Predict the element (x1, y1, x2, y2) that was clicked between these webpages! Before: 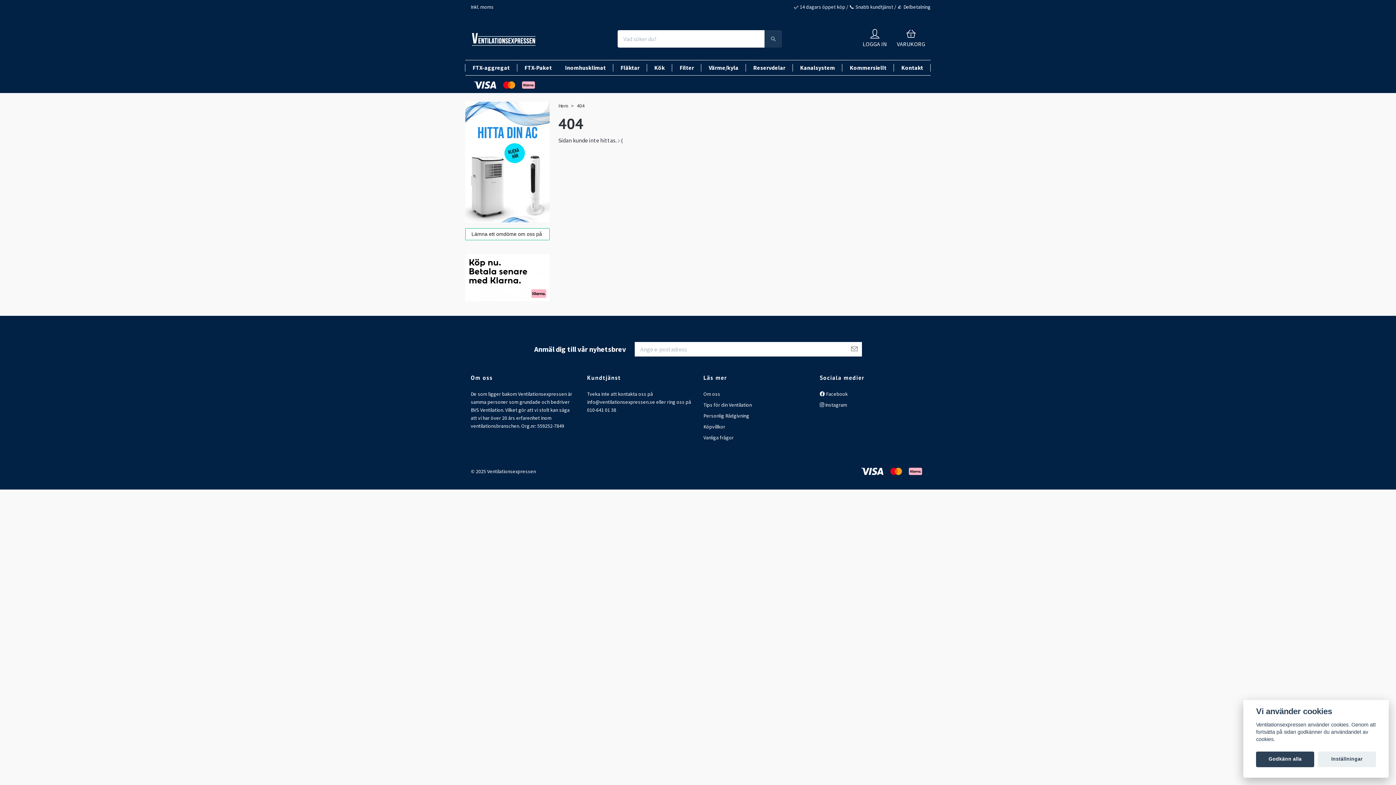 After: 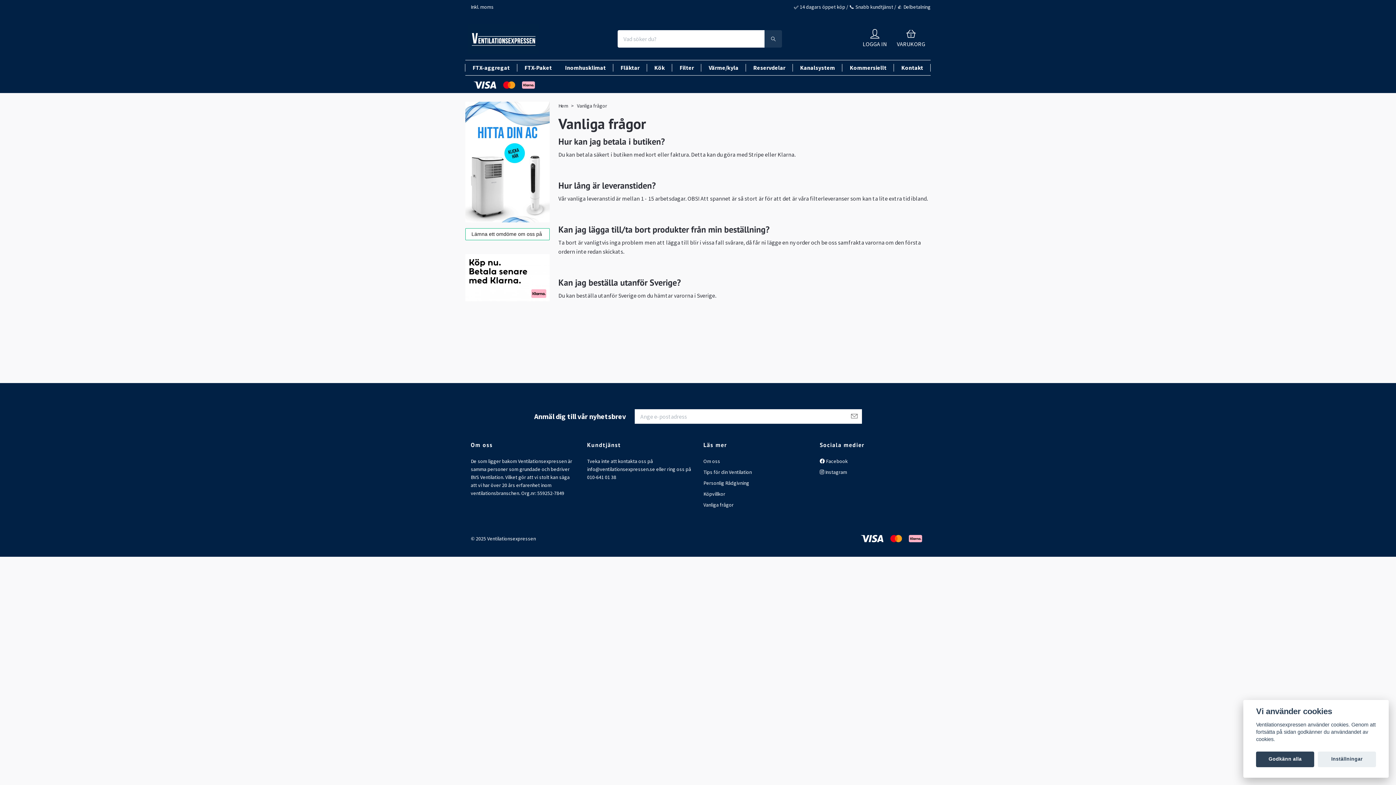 Action: label: Vanliga frågor bbox: (703, 434, 733, 441)